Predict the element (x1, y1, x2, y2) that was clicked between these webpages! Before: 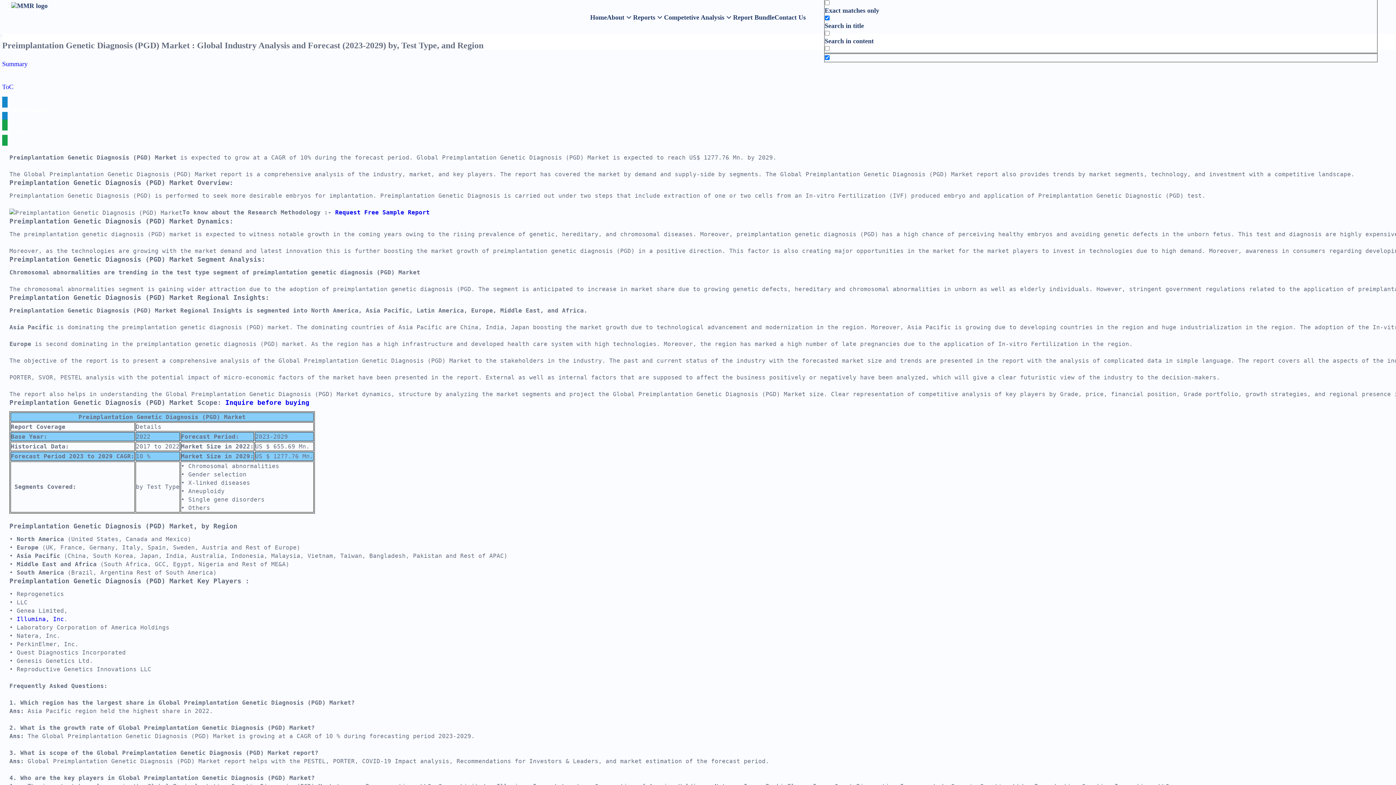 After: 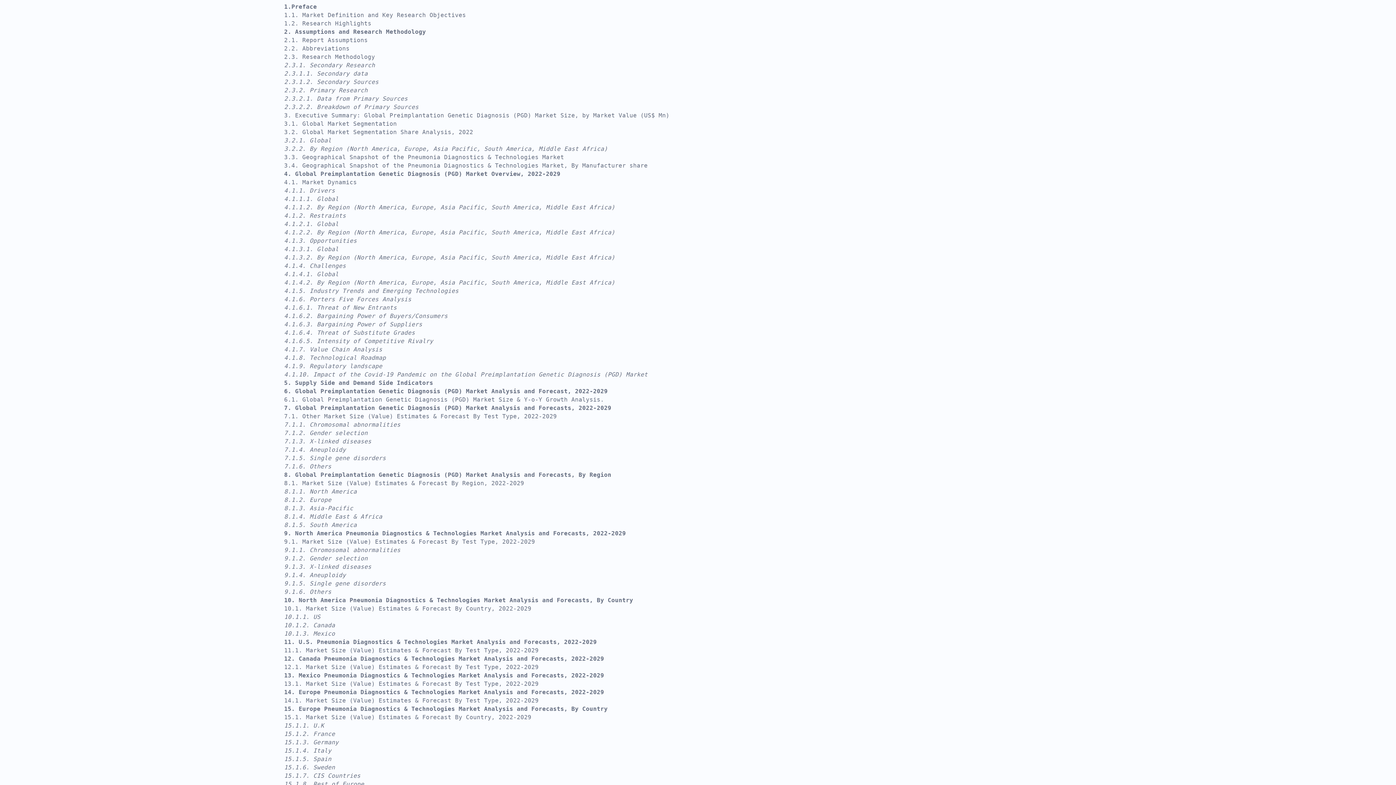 Action: label: ToC bbox: (2, 73, 1397, 100)